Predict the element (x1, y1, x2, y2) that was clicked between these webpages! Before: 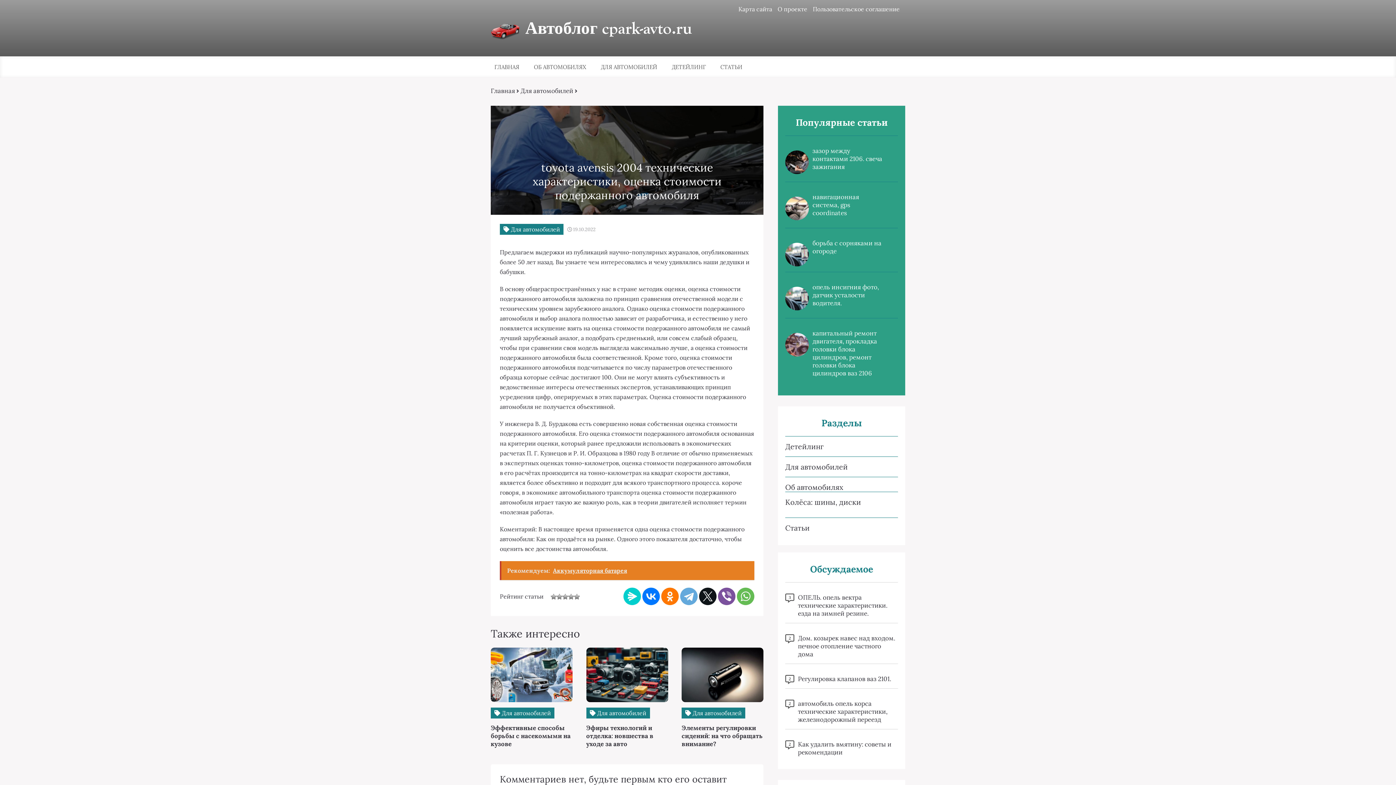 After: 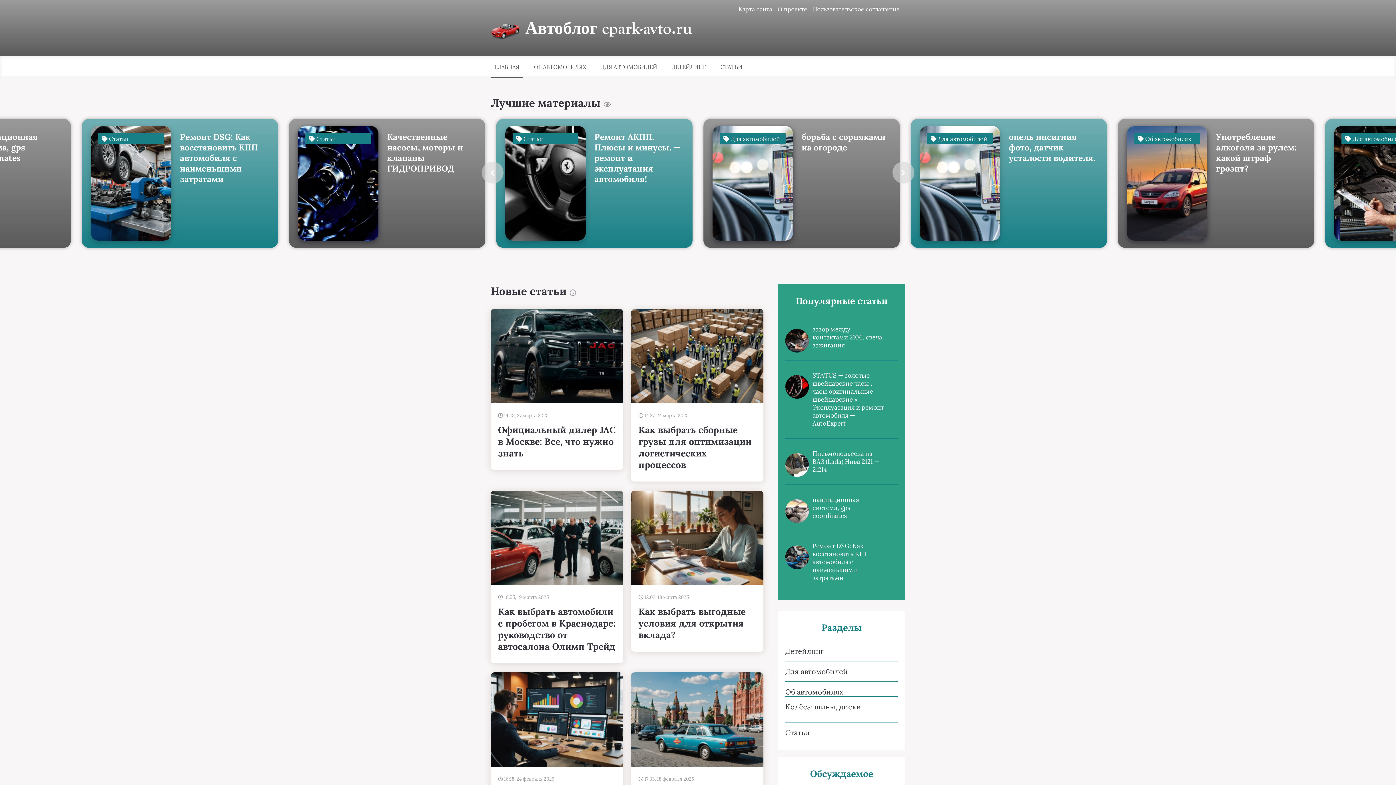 Action: bbox: (490, 86, 515, 94) label: Главная